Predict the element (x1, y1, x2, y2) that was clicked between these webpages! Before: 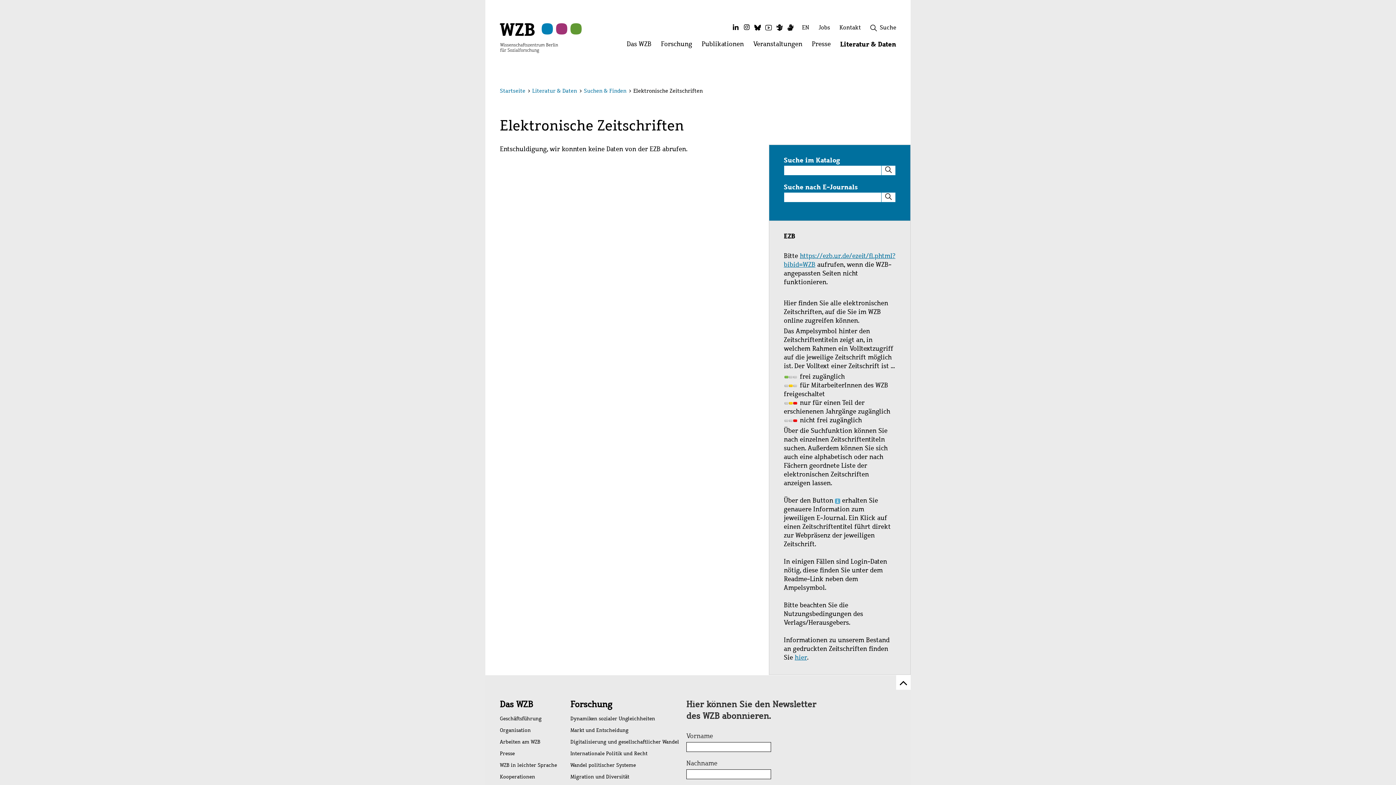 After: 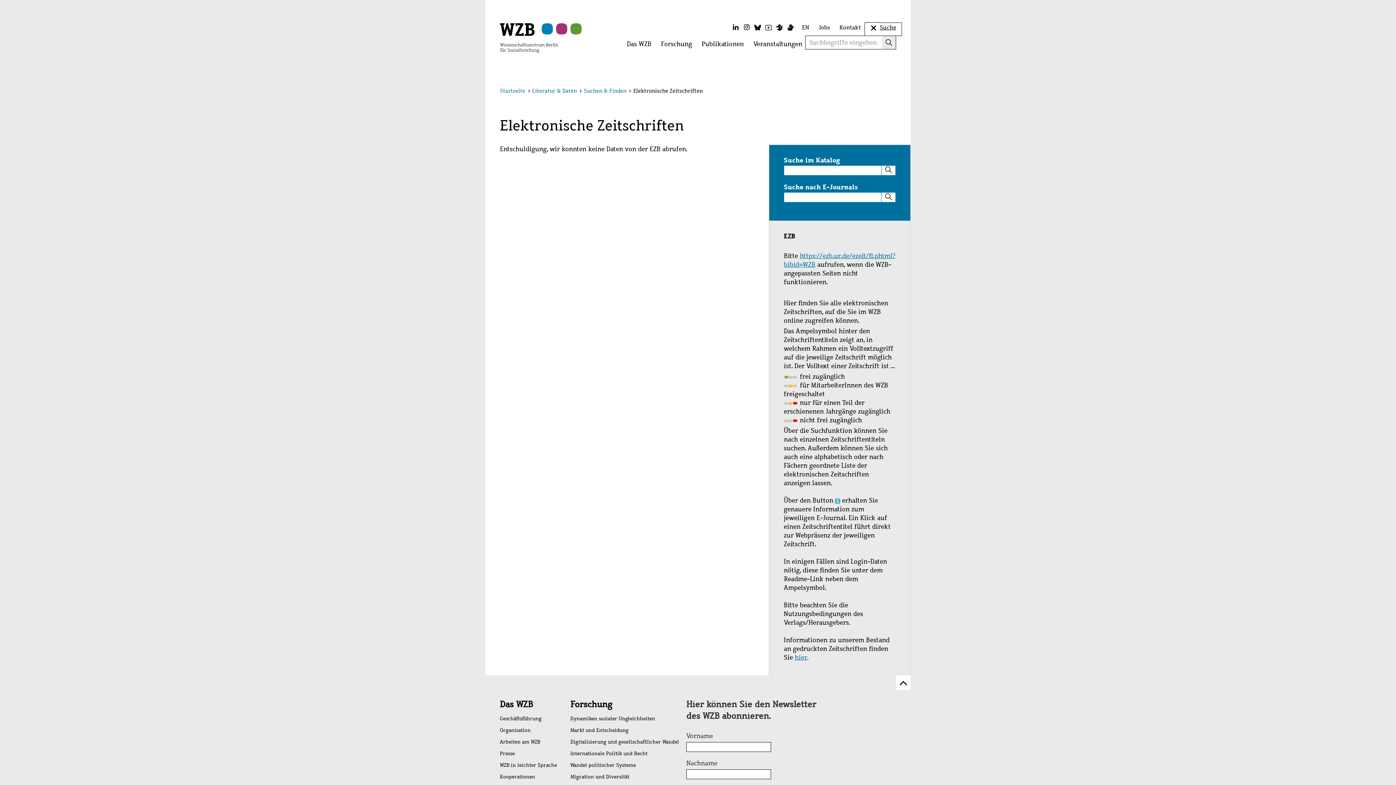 Action: label:  Suche bbox: (865, 23, 901, 34)